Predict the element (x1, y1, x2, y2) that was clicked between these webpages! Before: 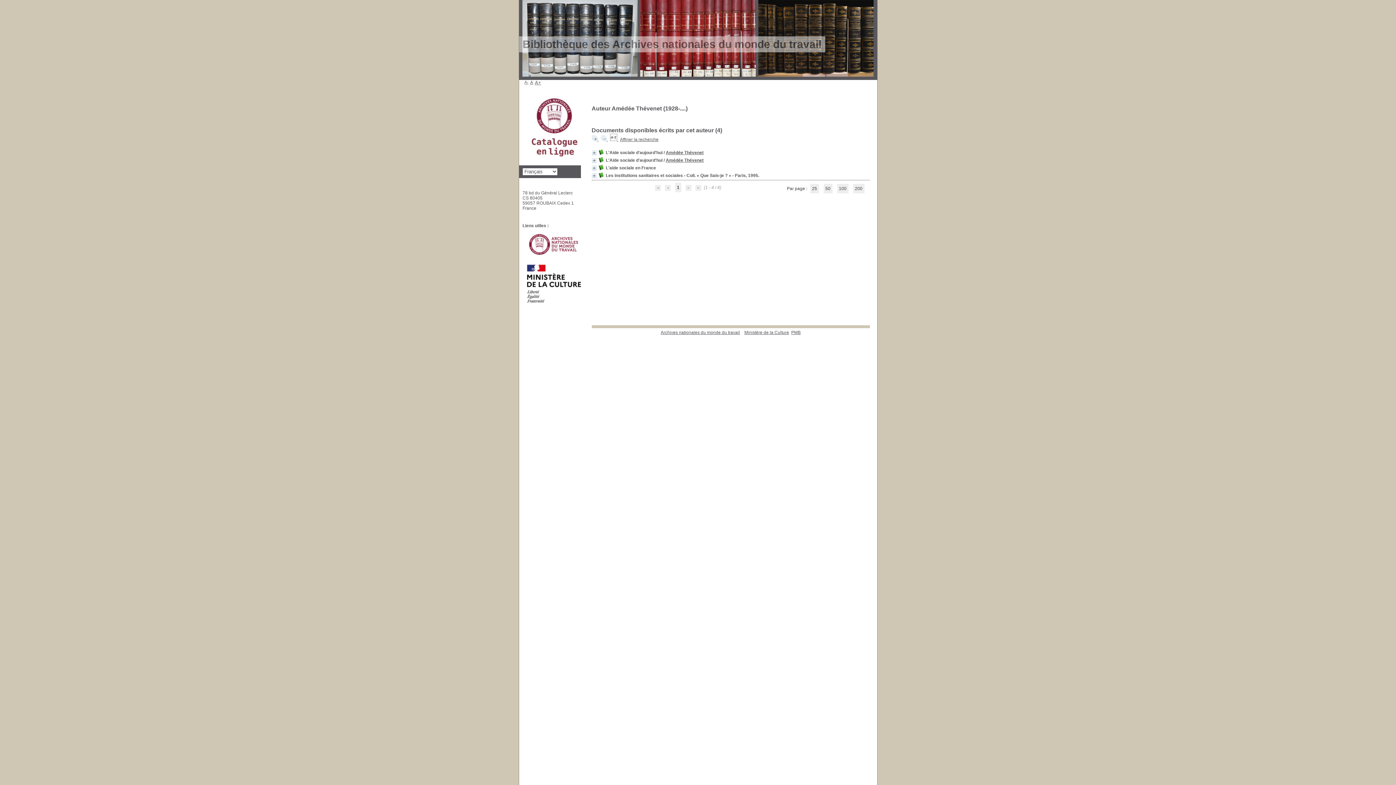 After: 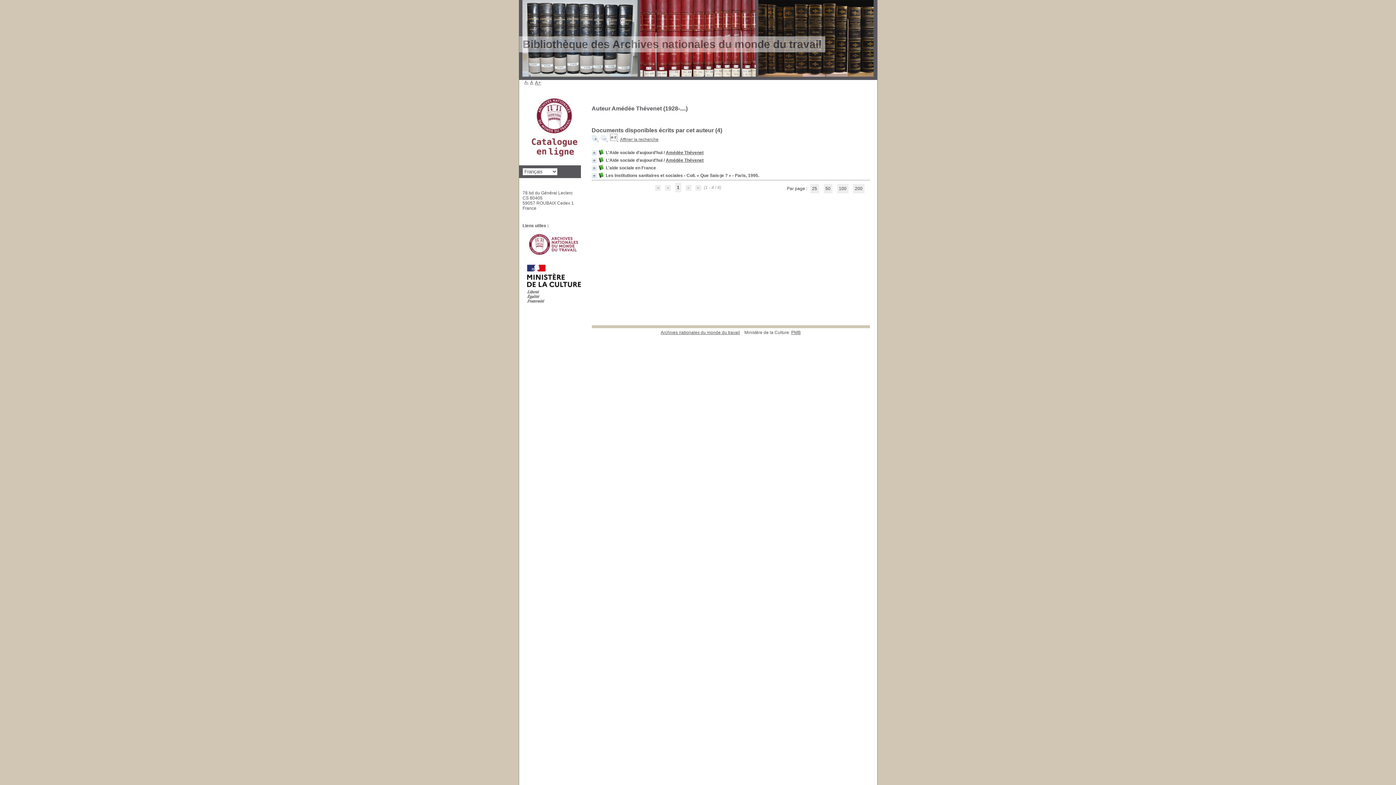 Action: bbox: (744, 330, 789, 335) label: Ministère de la Culture